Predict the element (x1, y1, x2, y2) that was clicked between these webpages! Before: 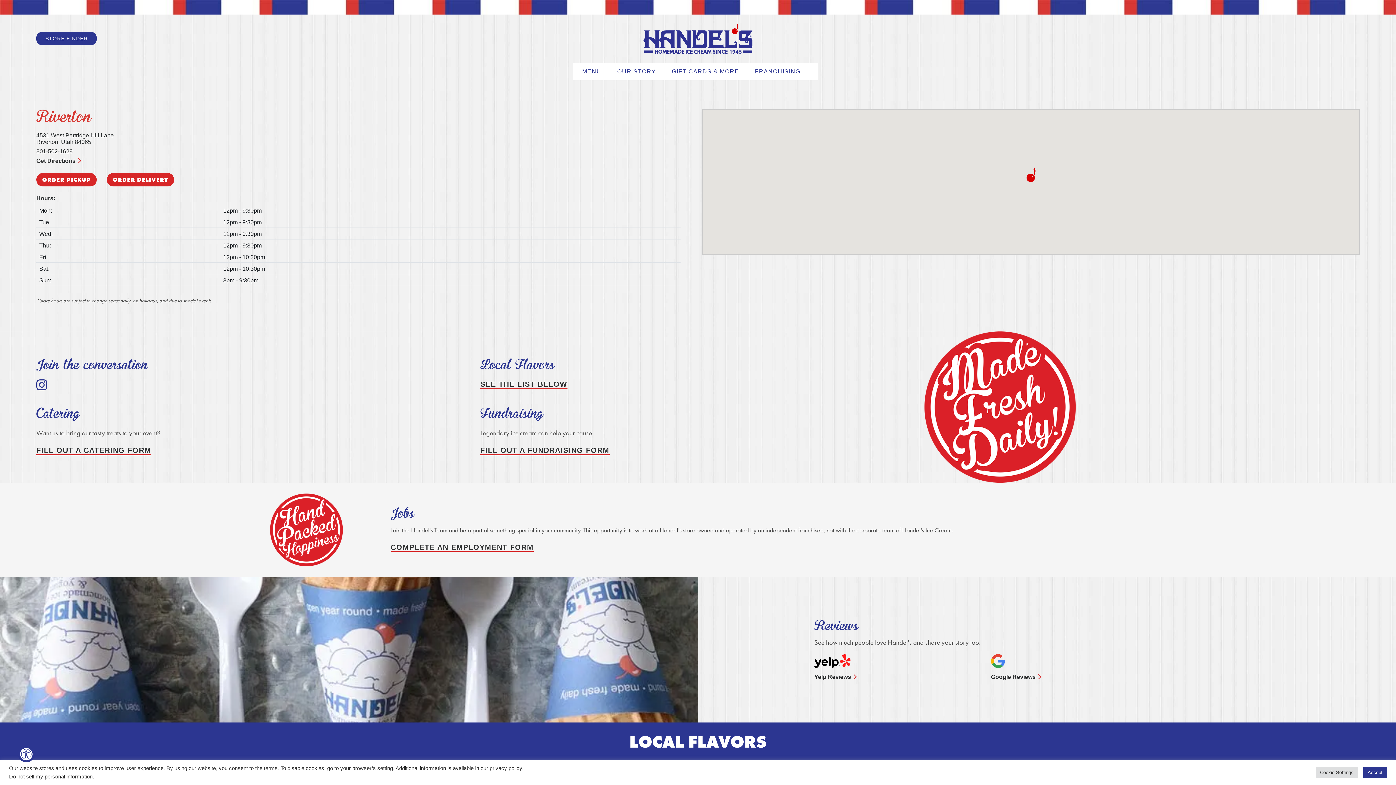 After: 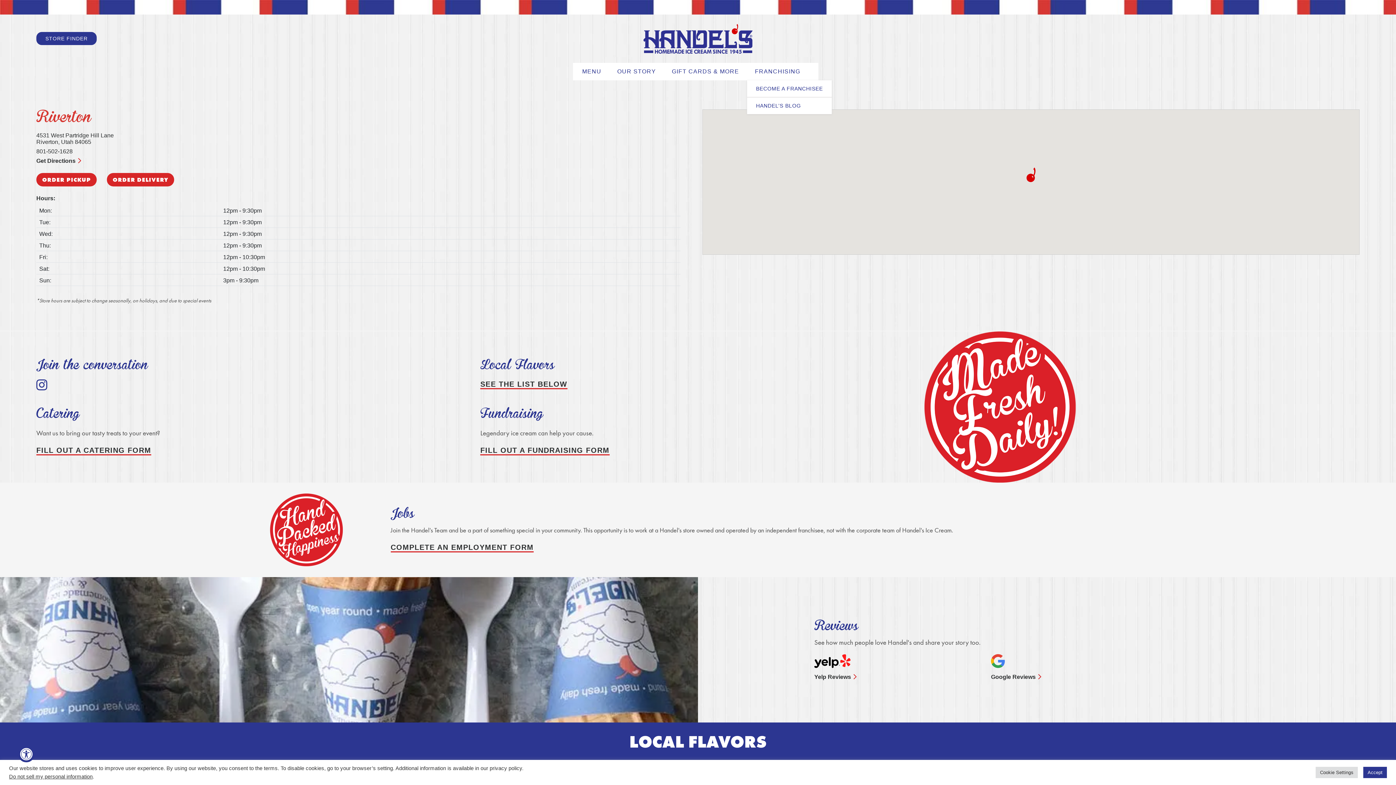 Action: bbox: (755, 62, 809, 80) label: FRANCHISING